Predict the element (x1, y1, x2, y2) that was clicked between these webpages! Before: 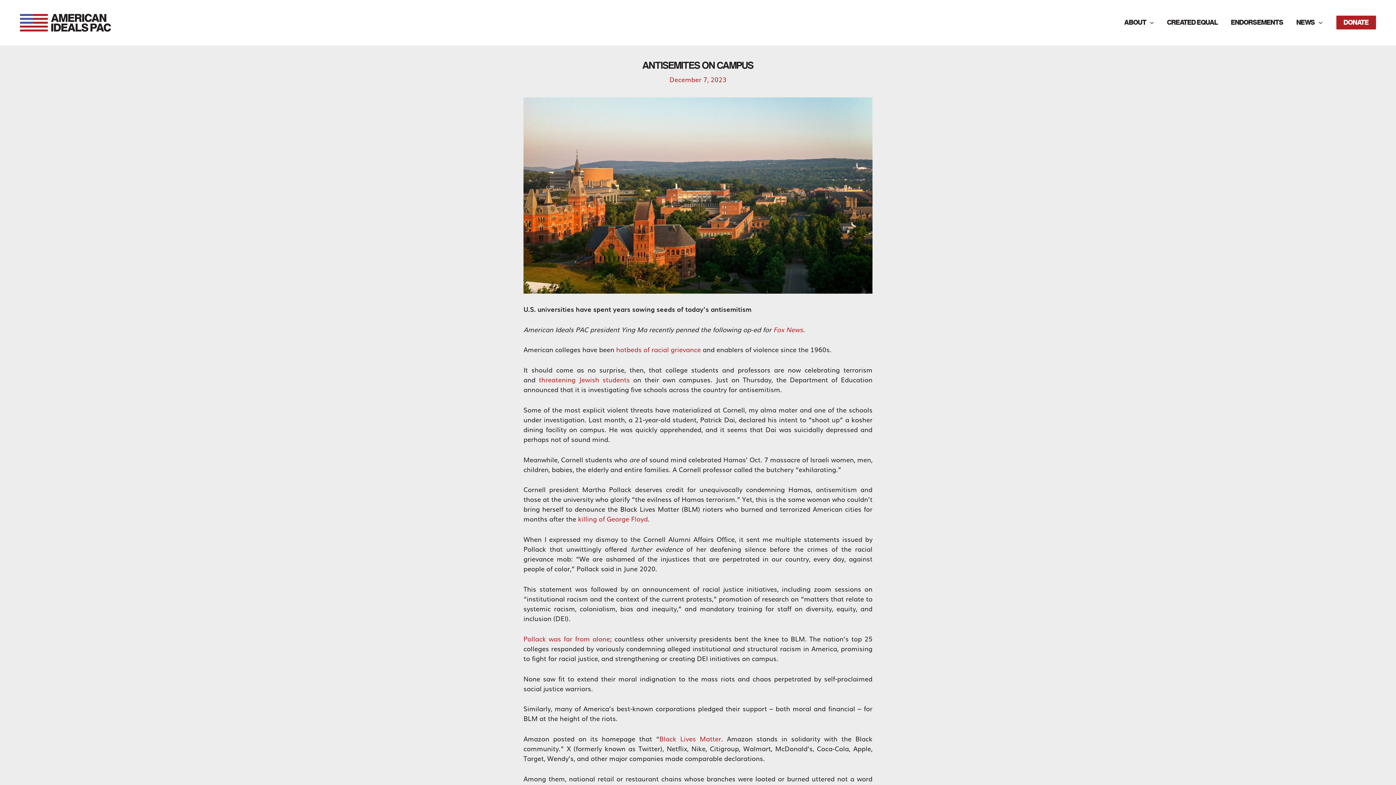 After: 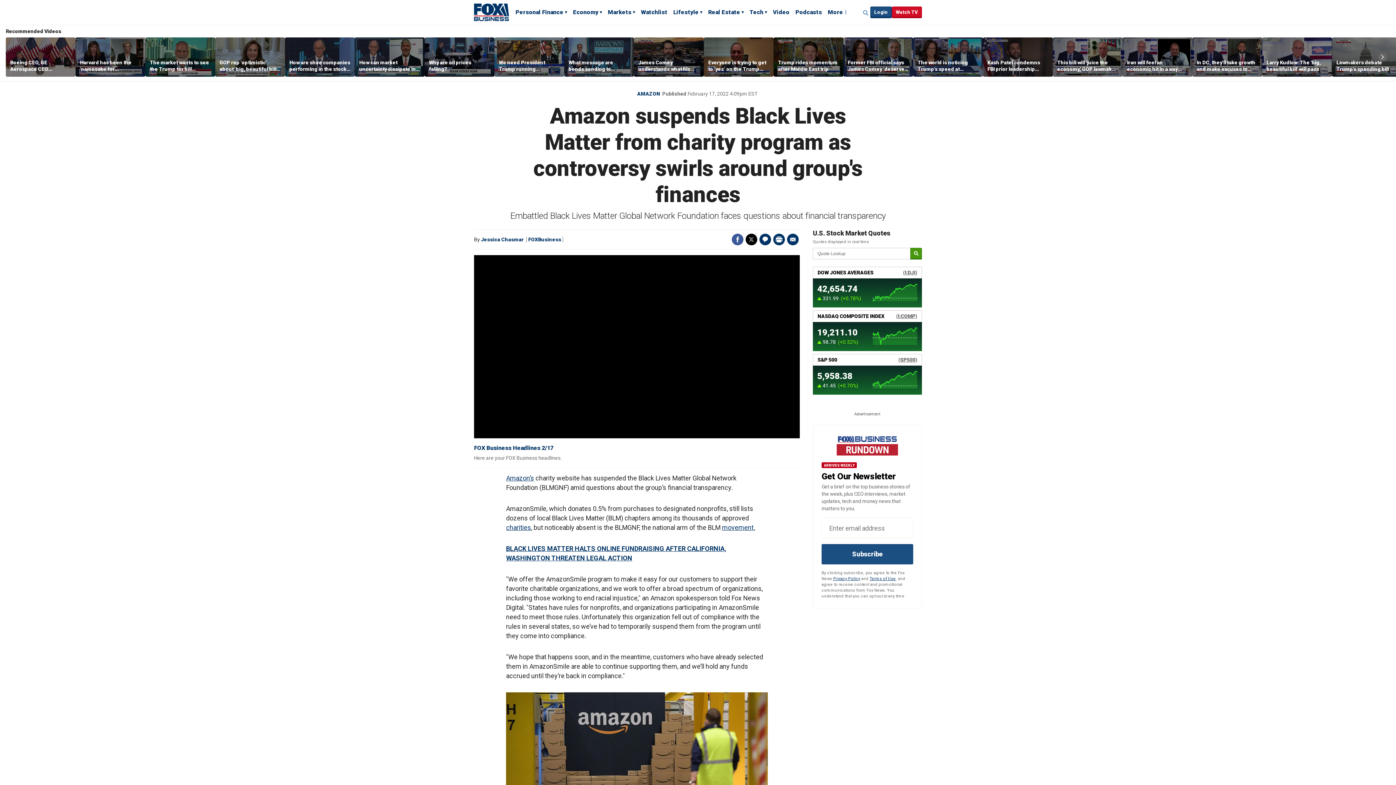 Action: bbox: (659, 734, 721, 744) label: Black Lives Matter